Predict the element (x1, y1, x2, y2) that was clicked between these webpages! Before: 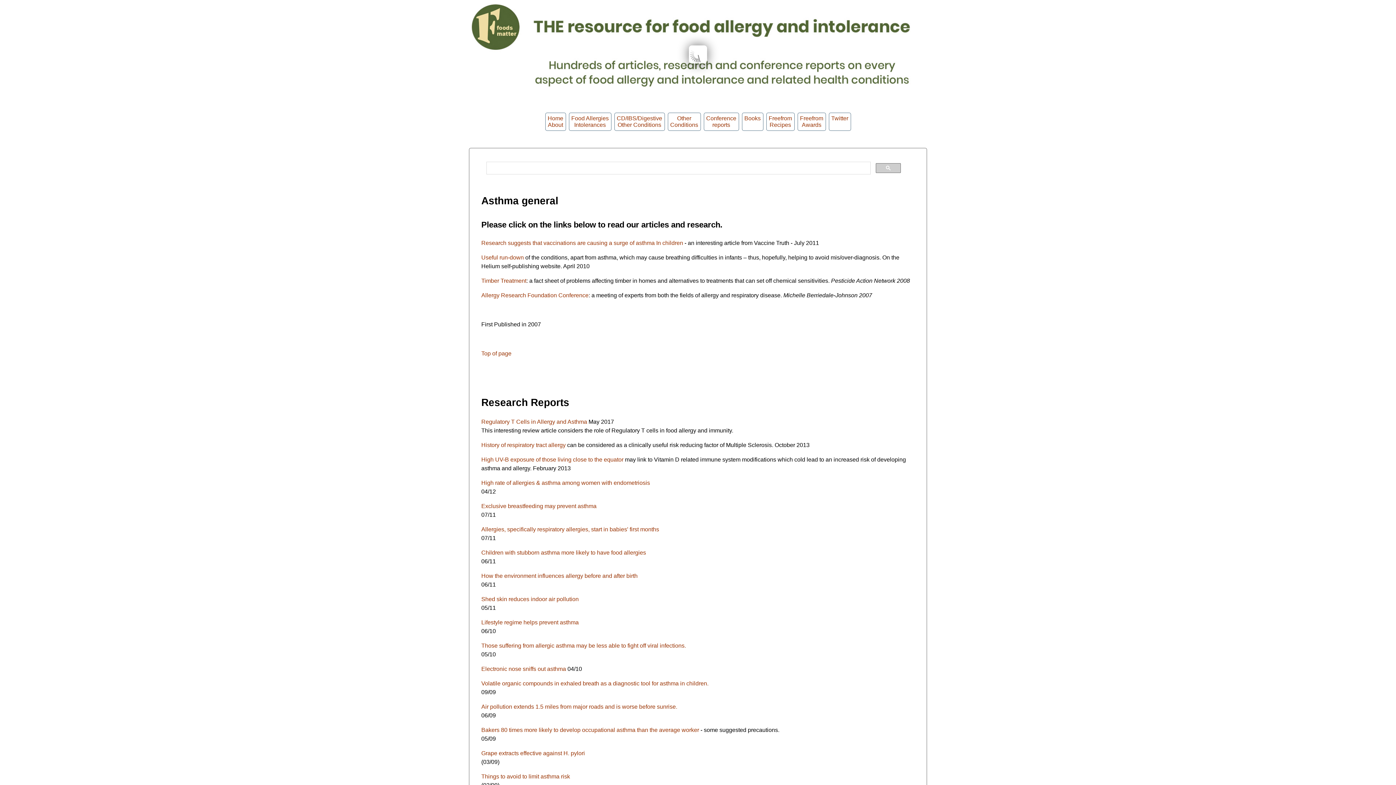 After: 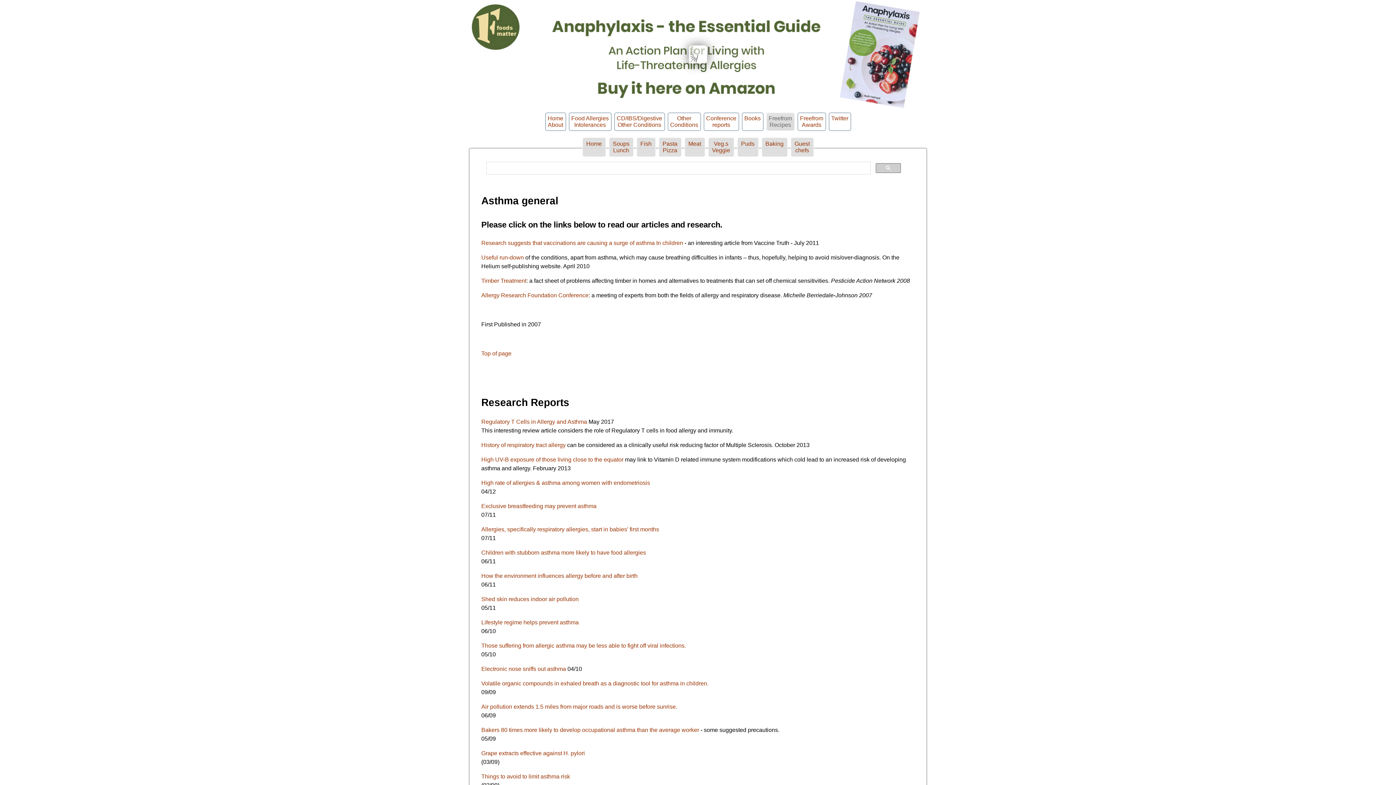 Action: bbox: (766, 112, 794, 130) label: Freefrom
Recipes